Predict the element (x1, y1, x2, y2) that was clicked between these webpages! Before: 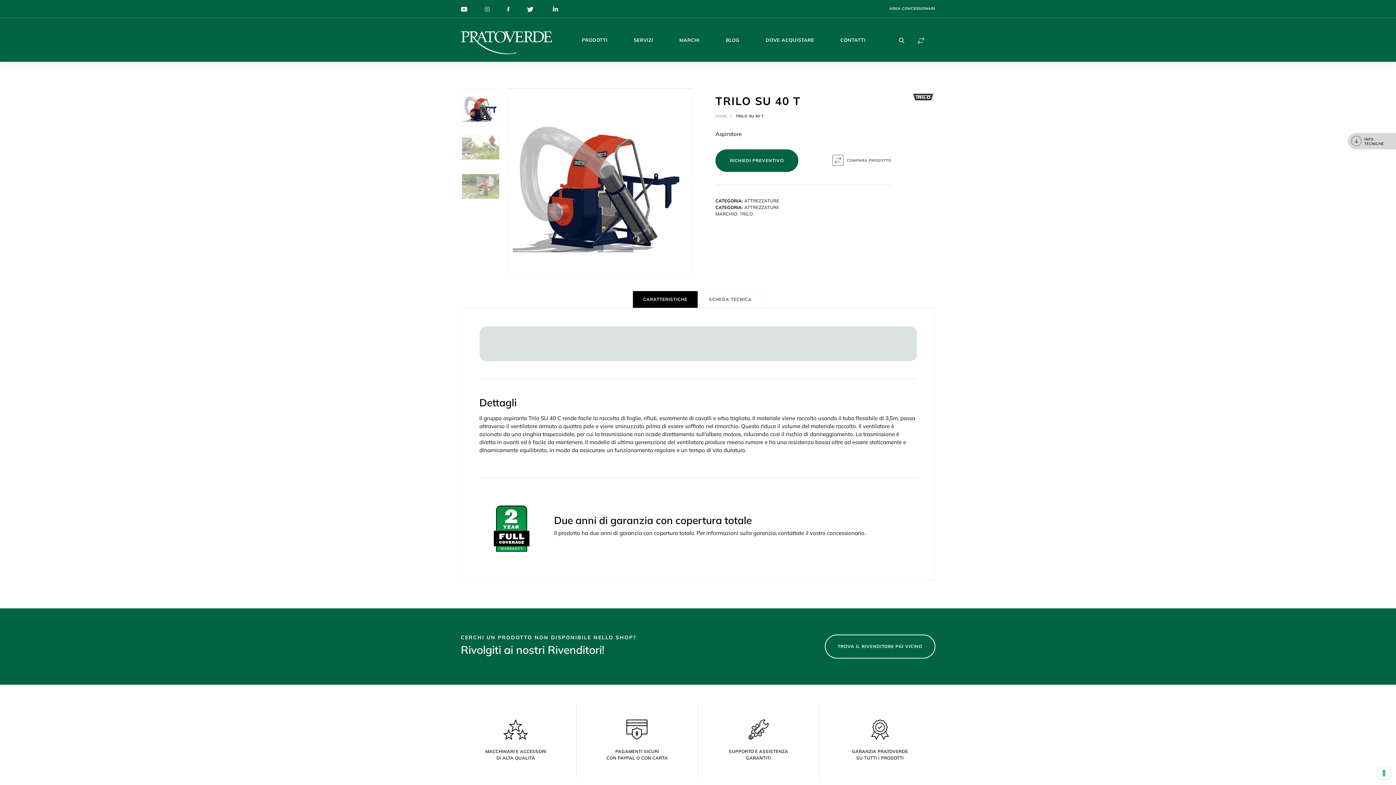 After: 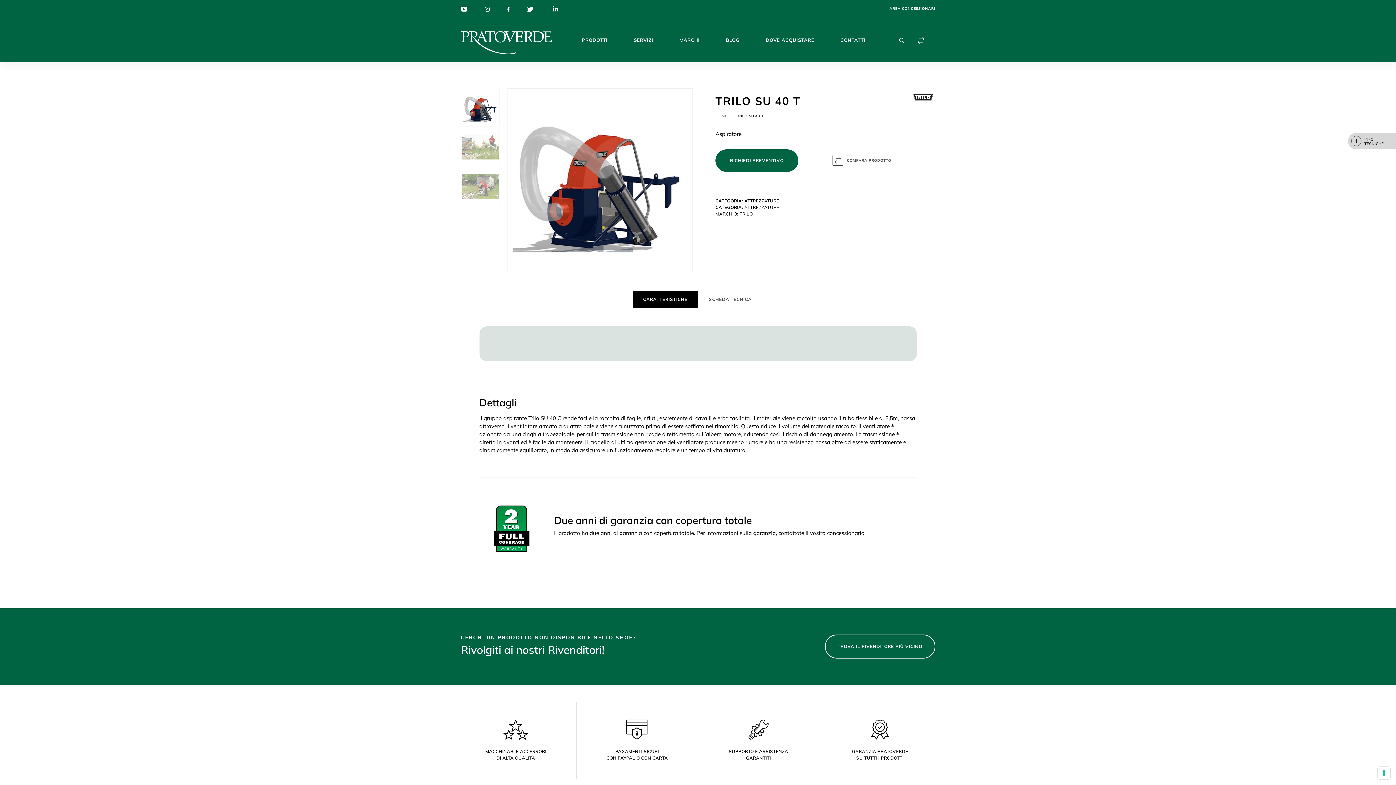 Action: bbox: (551, 4, 559, 11)